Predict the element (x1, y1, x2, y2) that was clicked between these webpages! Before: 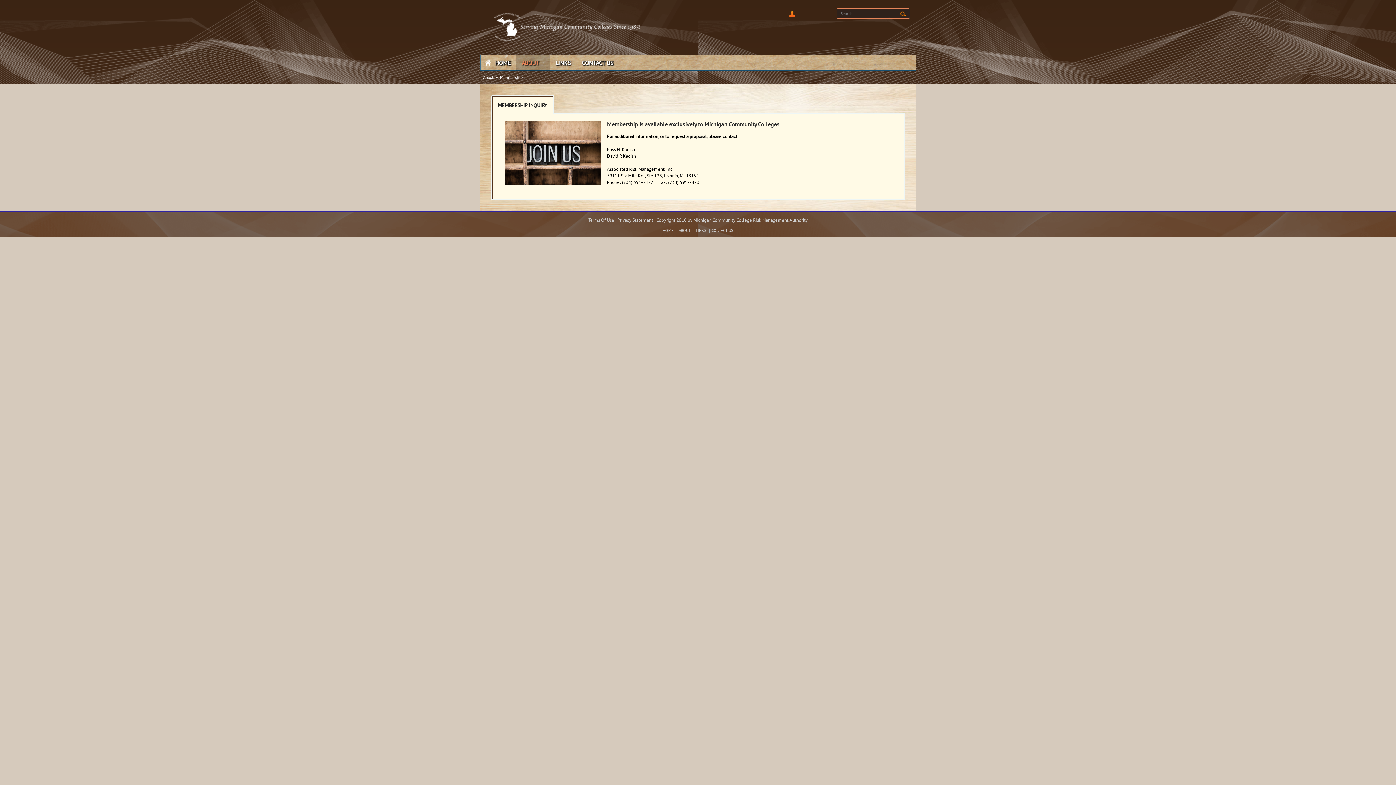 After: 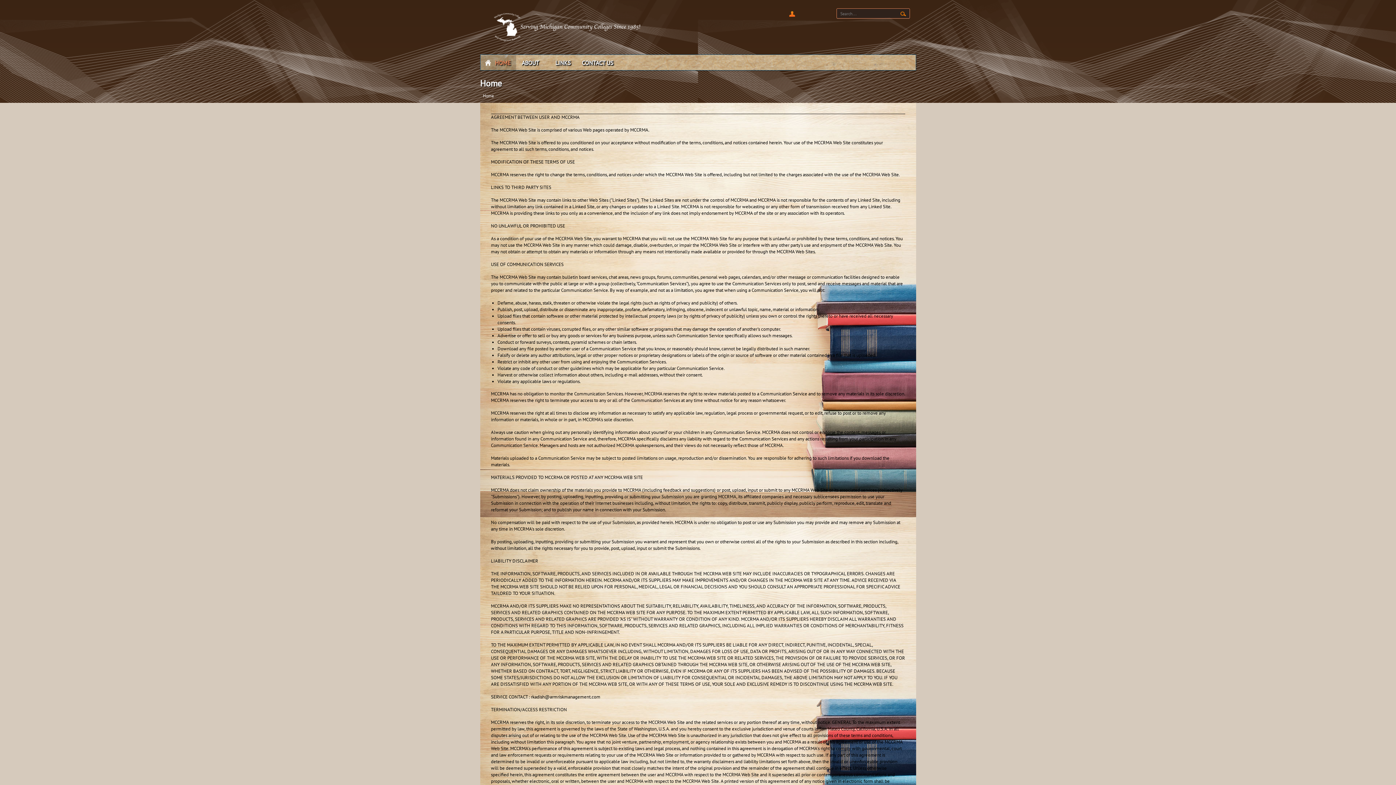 Action: label: Terms Of Use bbox: (588, 217, 614, 223)